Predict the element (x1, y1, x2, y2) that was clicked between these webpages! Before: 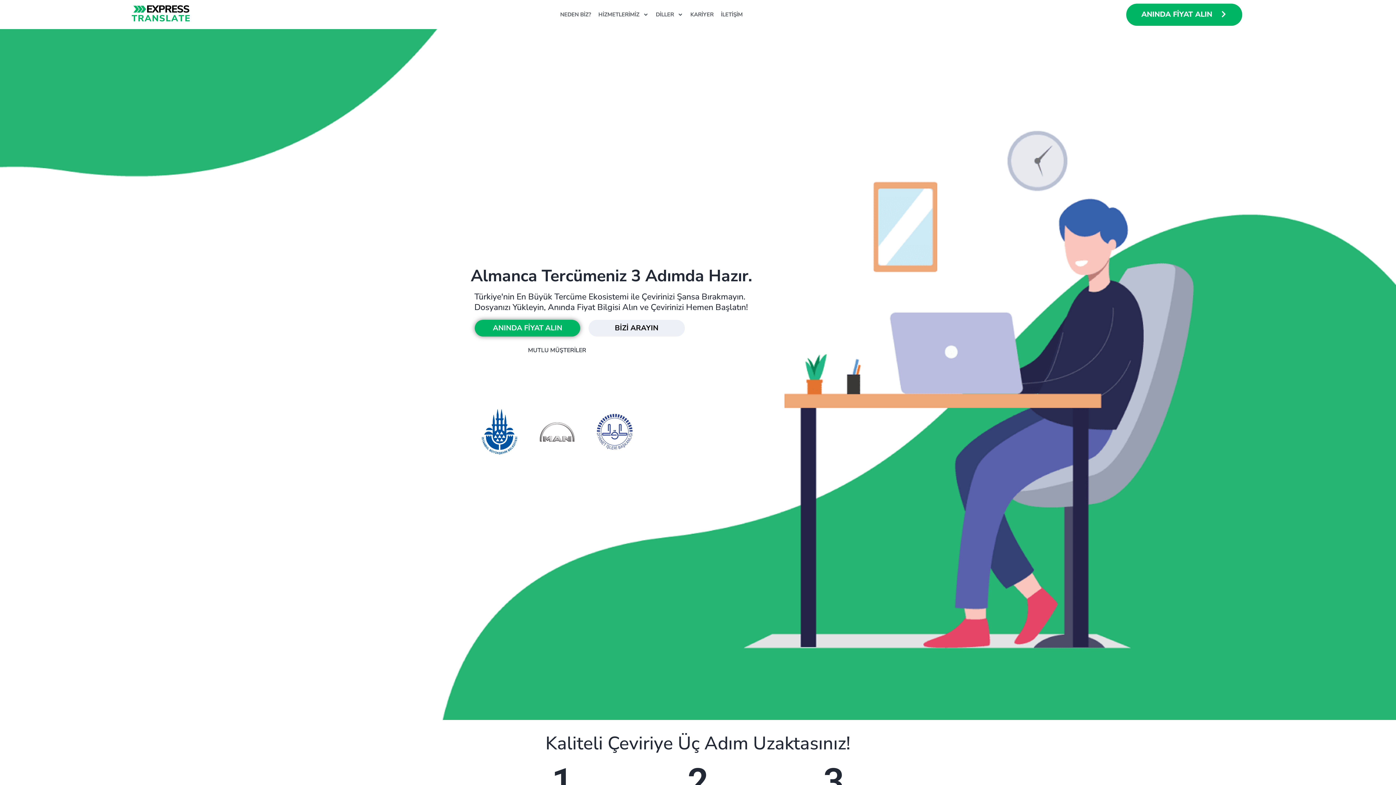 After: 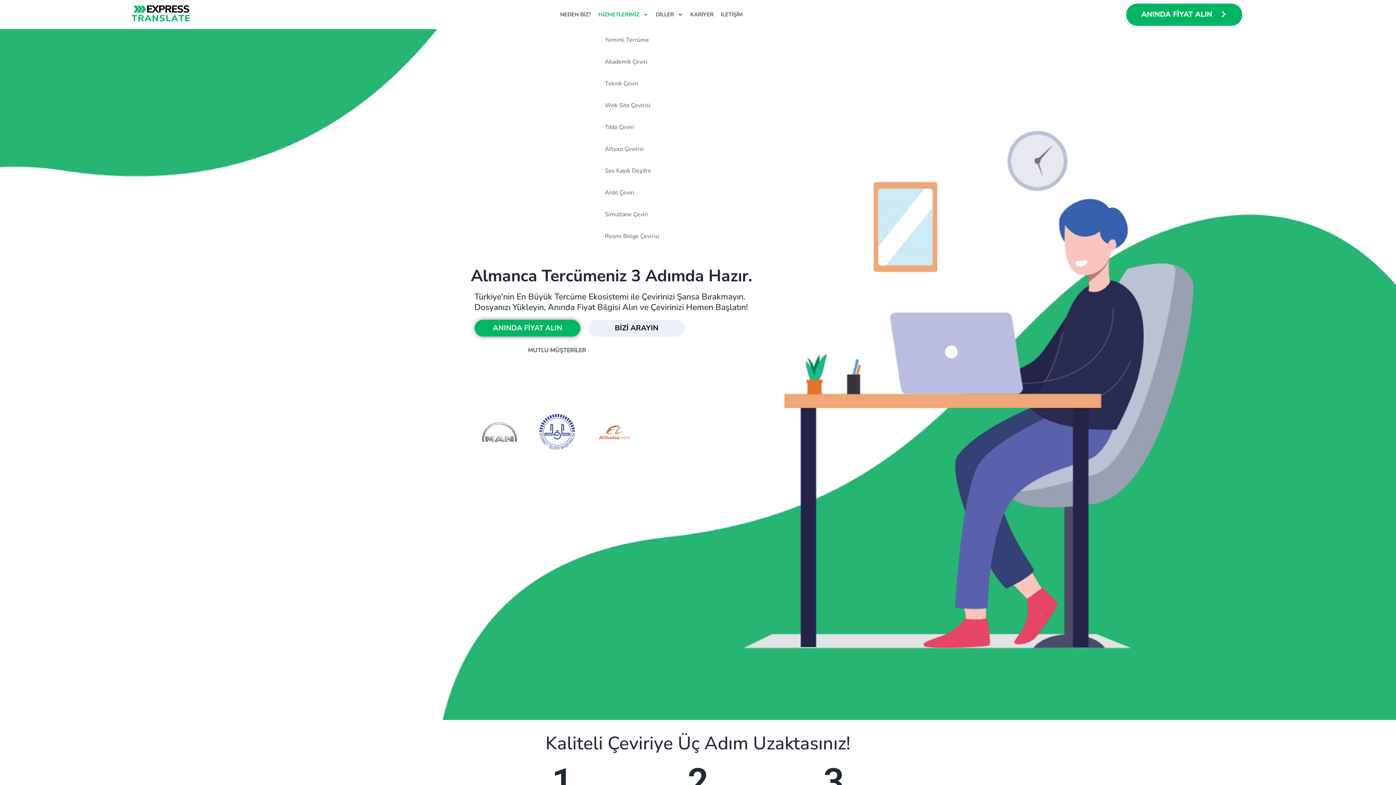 Action: label: HİZMETLERİMİZ bbox: (603, 0, 652, 29)